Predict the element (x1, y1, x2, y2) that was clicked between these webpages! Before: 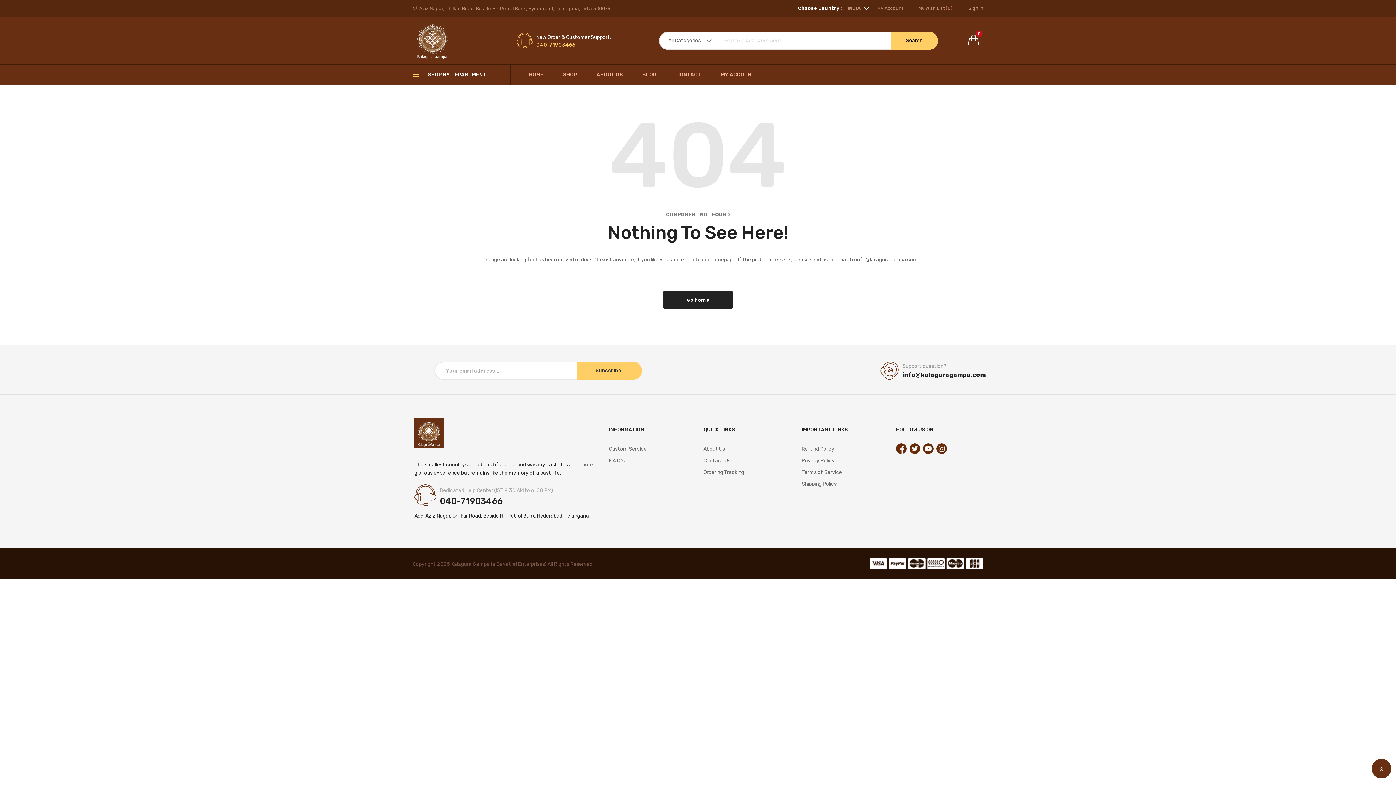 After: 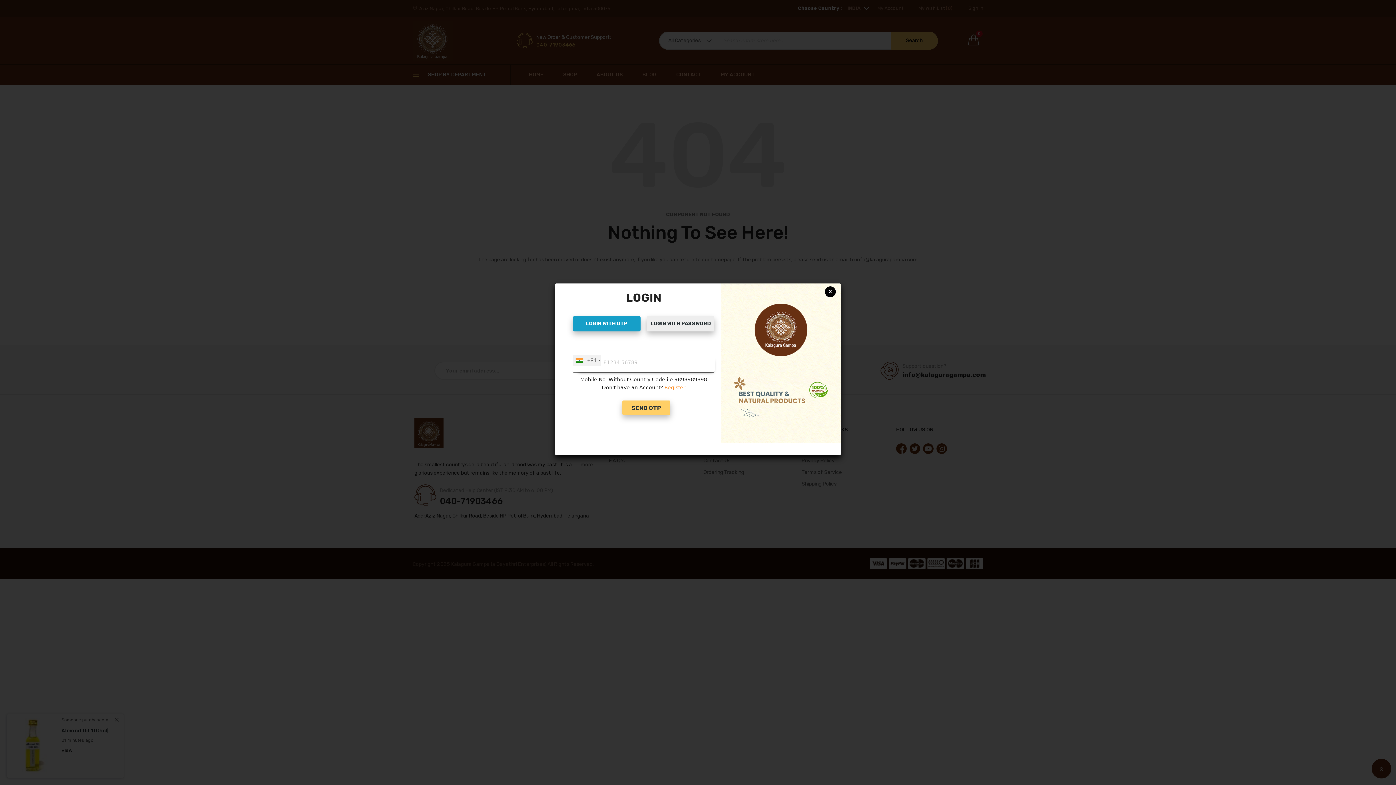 Action: bbox: (961, 5, 983, 10) label: Sign In